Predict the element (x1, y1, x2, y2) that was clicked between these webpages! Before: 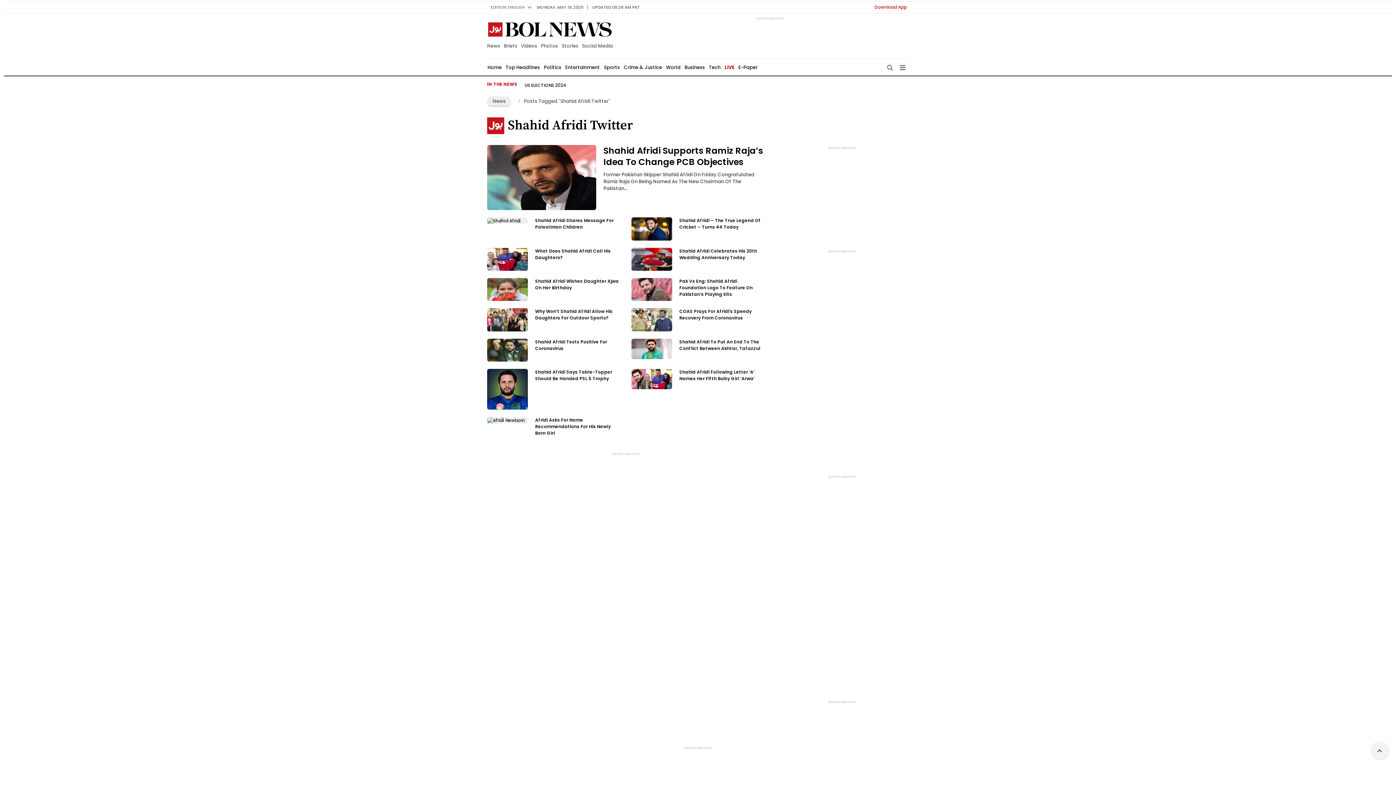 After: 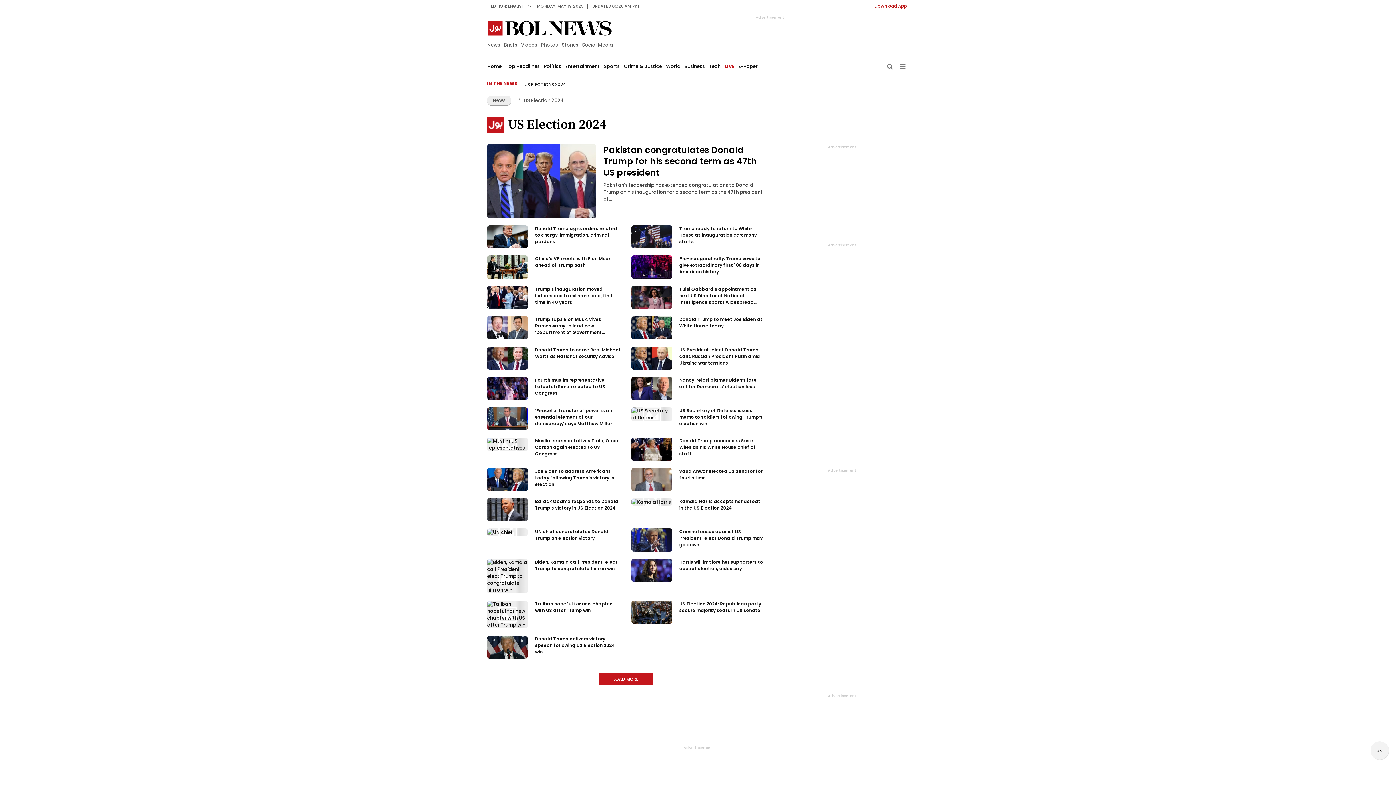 Action: label: US ELECTIONS 2024 bbox: (524, 82, 566, 90)